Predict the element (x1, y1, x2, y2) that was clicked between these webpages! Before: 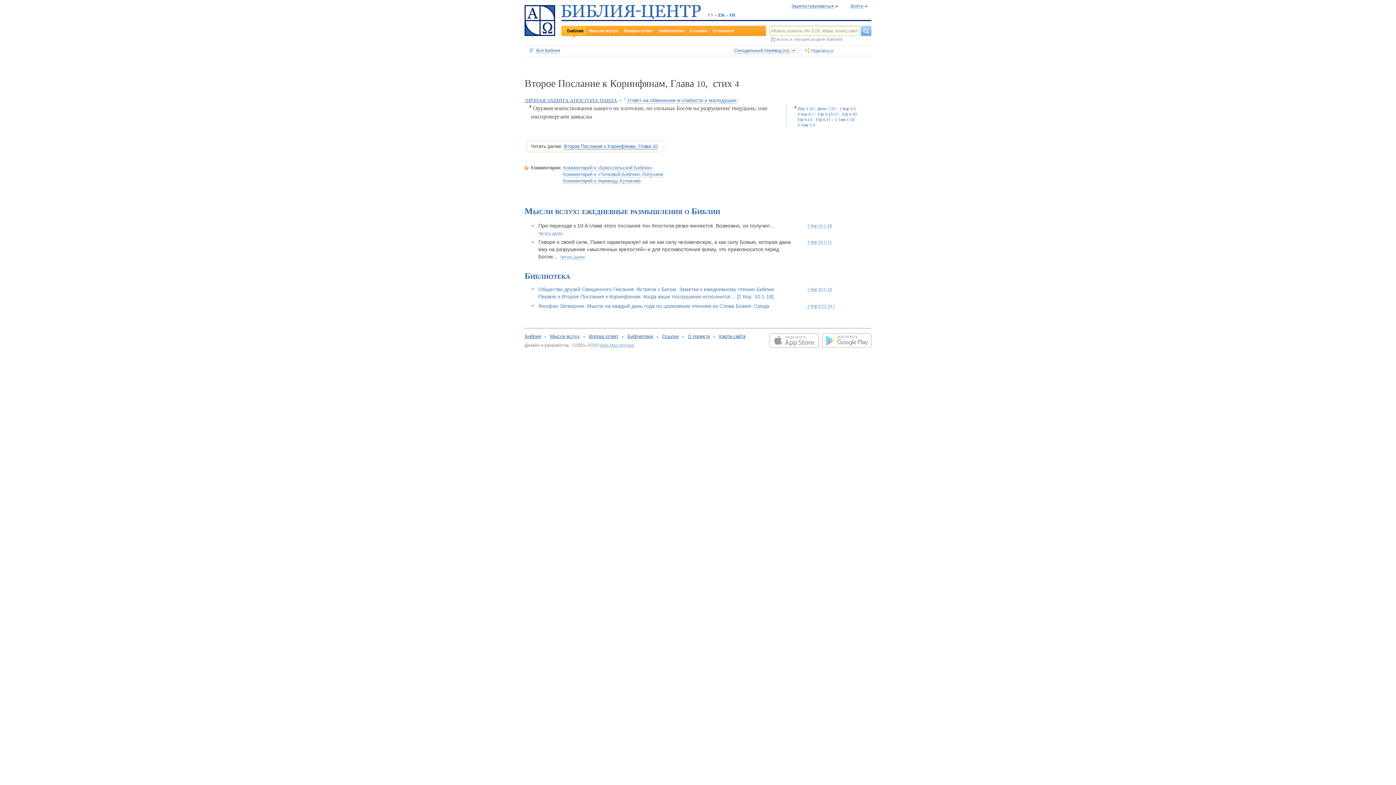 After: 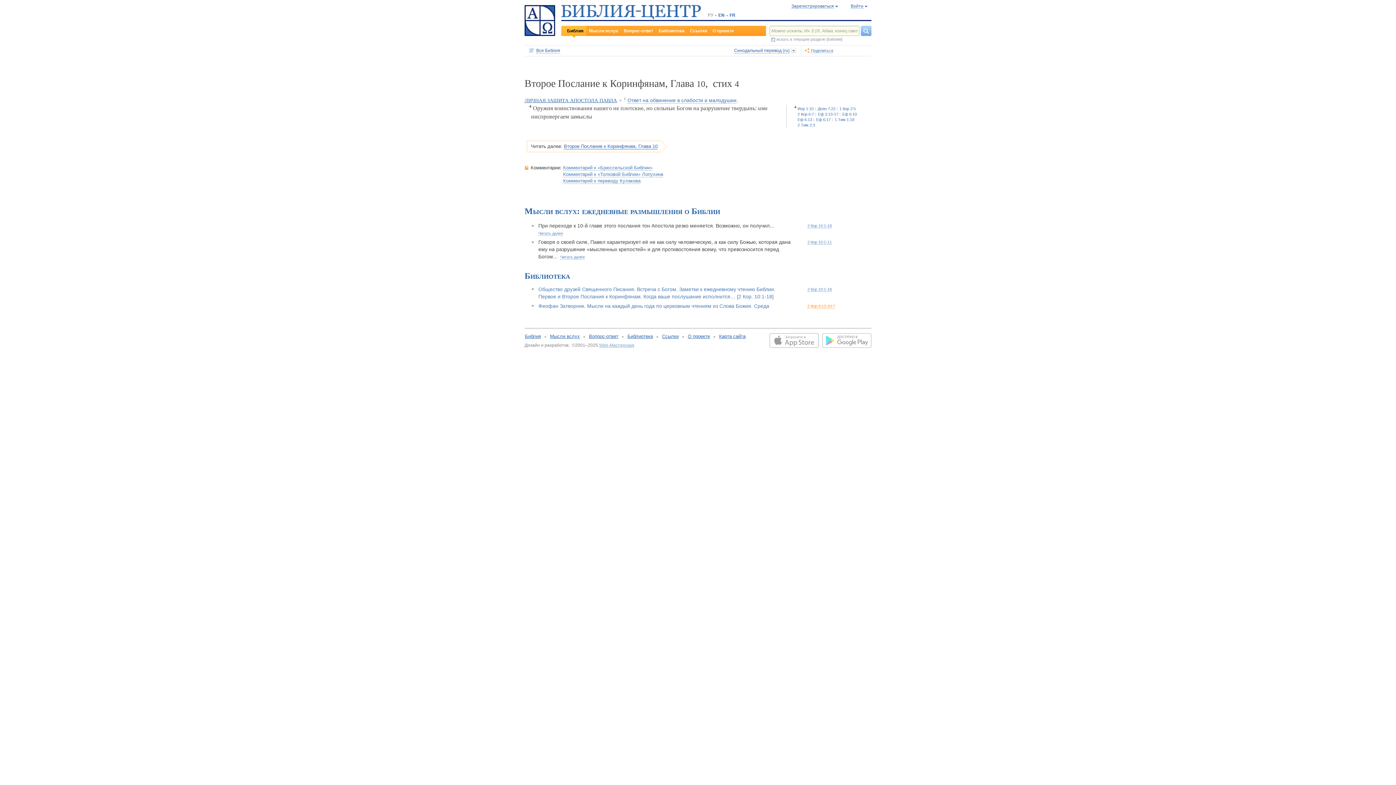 Action: label: 2 Кор 9:12-10:7 bbox: (807, 303, 835, 308)